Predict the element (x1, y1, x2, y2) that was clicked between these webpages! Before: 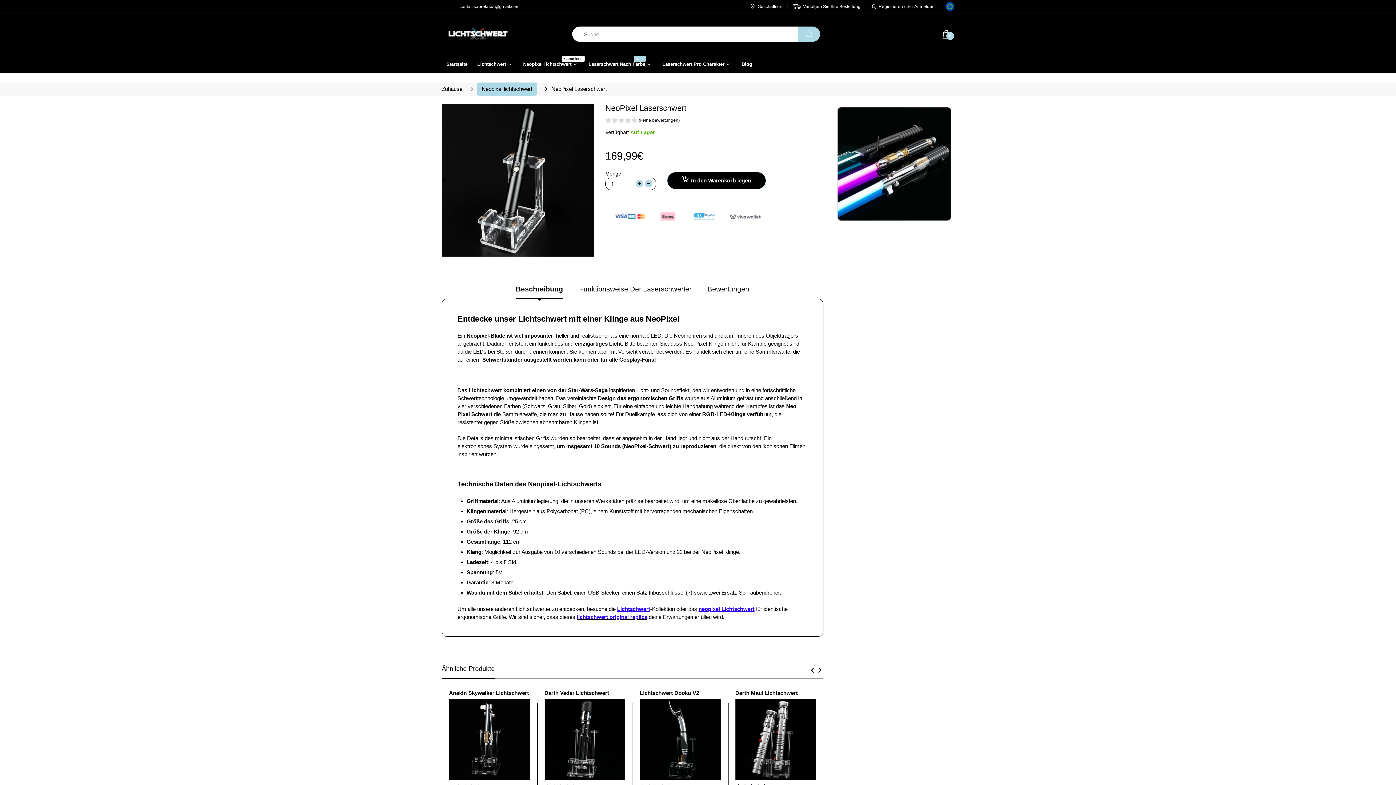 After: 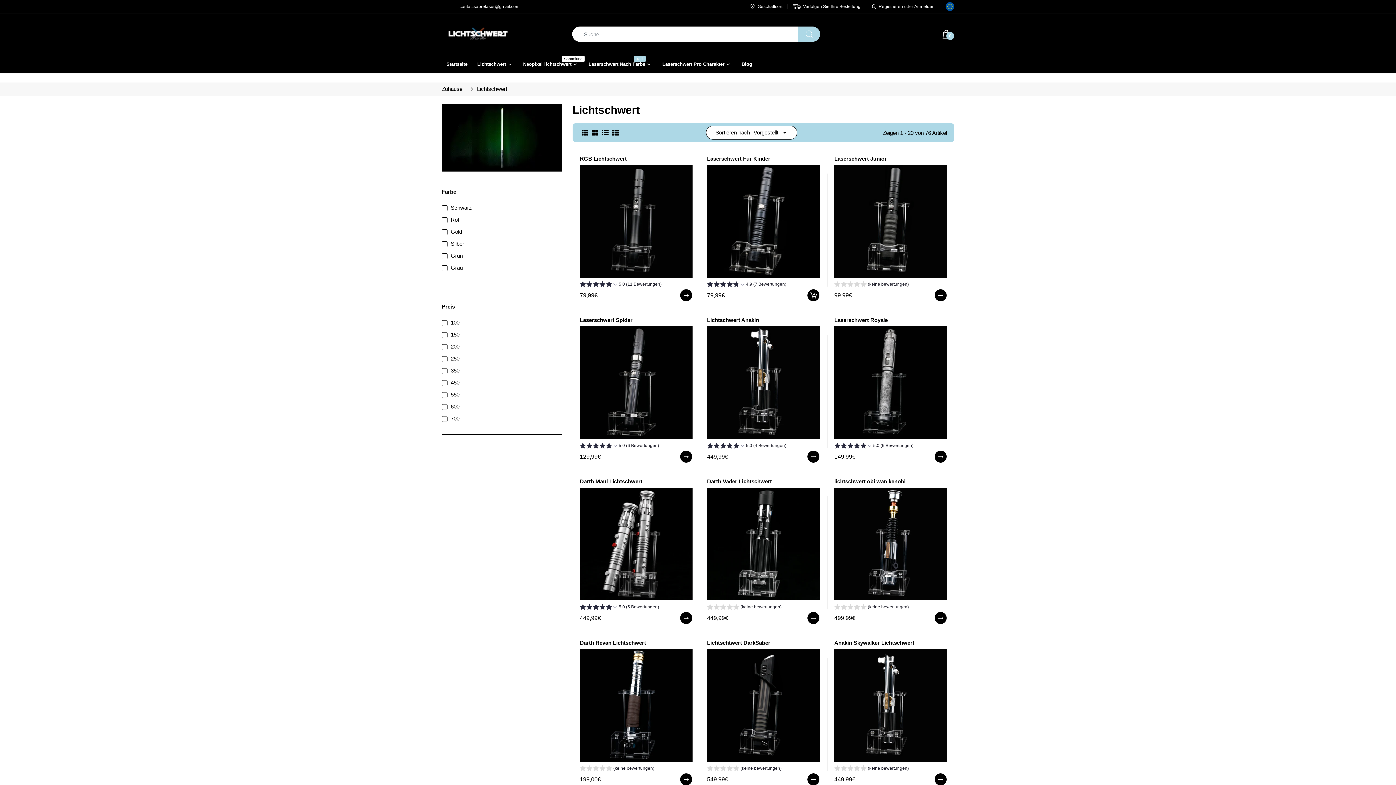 Action: bbox: (834, 104, 954, 224)